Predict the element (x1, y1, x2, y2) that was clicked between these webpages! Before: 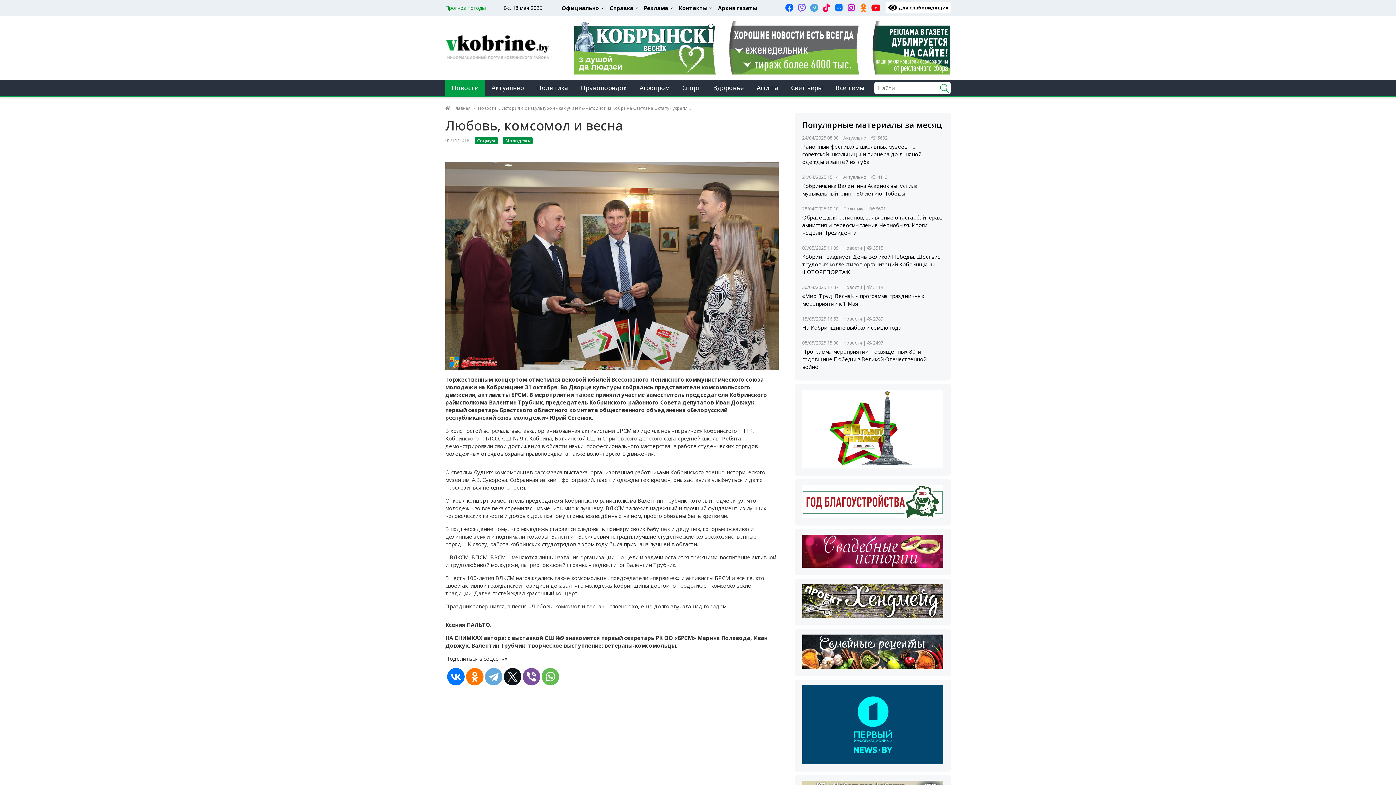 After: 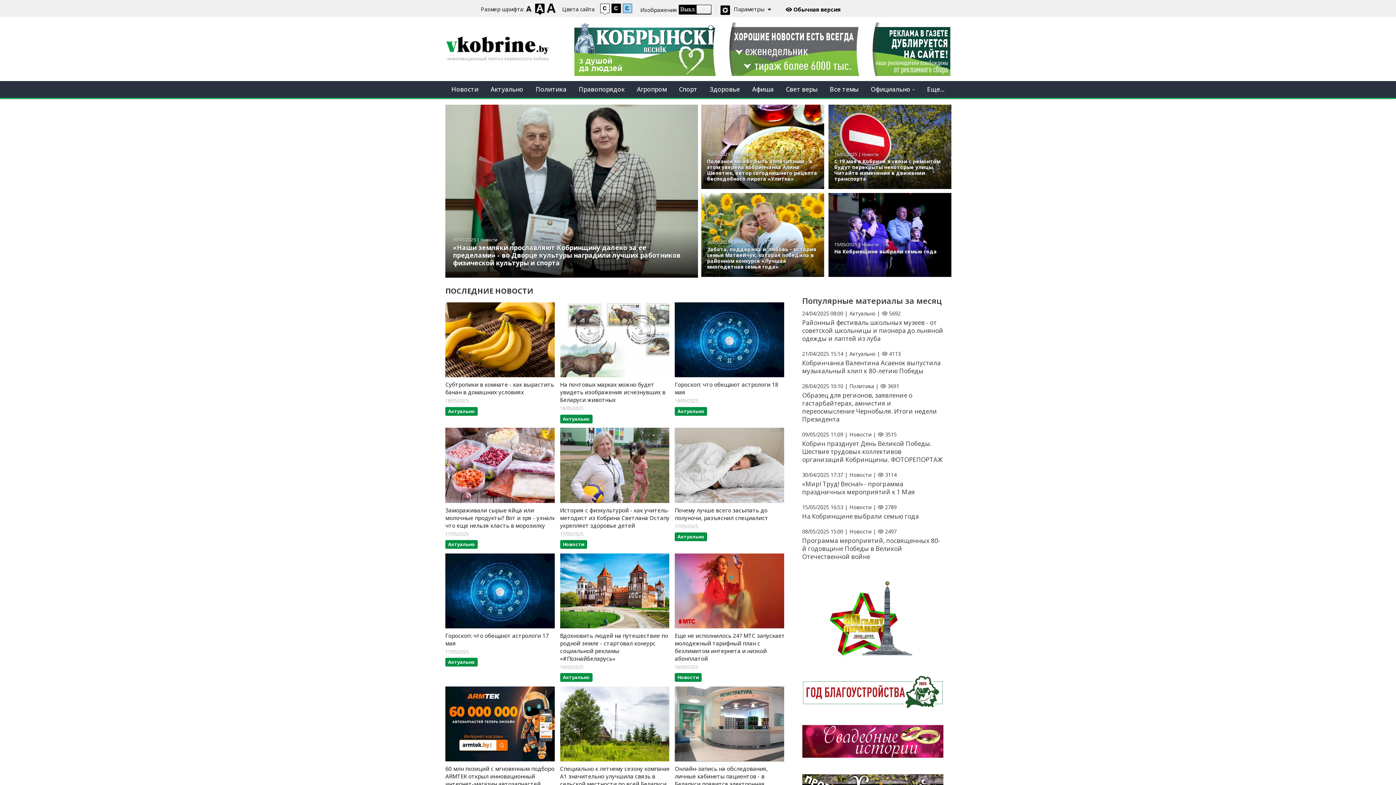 Action: bbox: (886, 1, 950, 13) label: для слабовидящих